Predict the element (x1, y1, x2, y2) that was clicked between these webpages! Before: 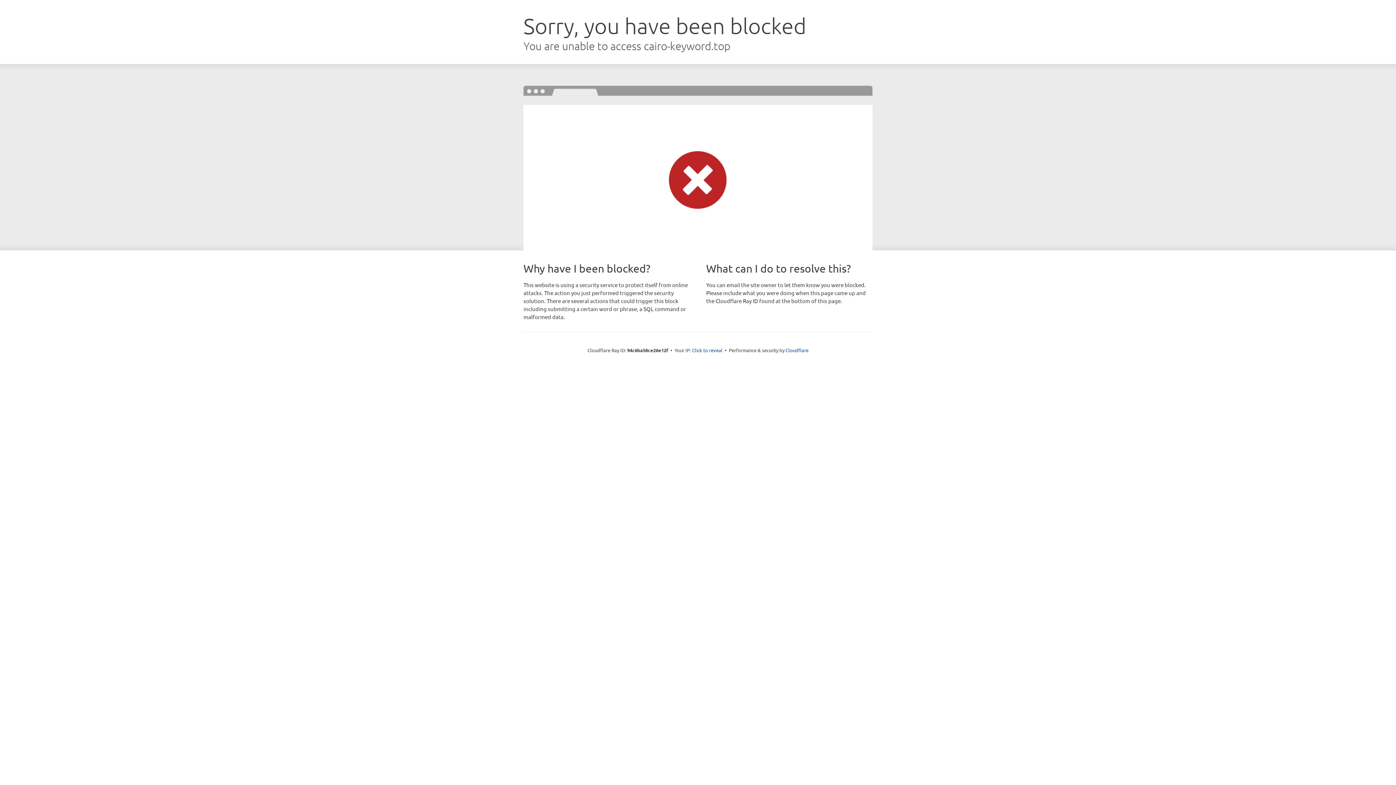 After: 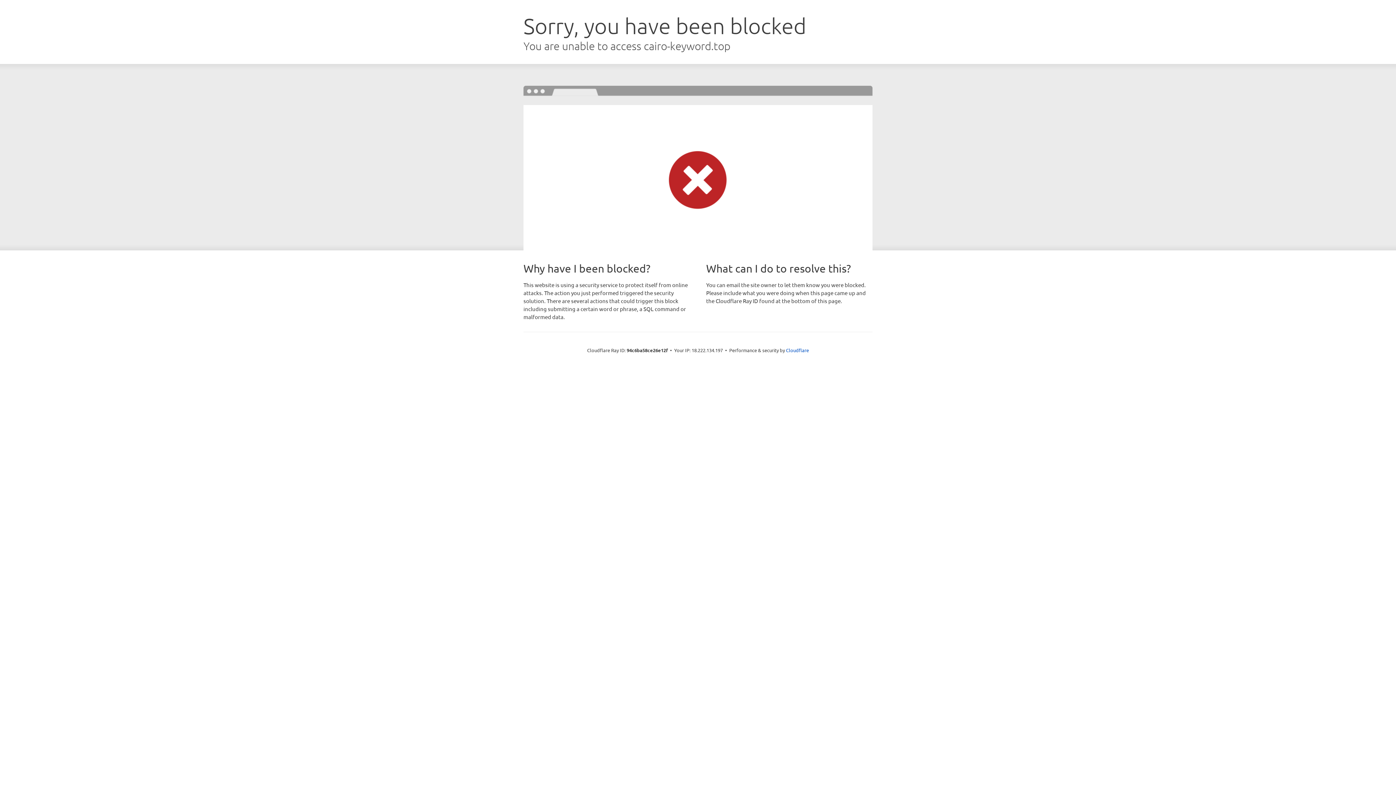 Action: label: Click to reveal bbox: (692, 346, 722, 353)